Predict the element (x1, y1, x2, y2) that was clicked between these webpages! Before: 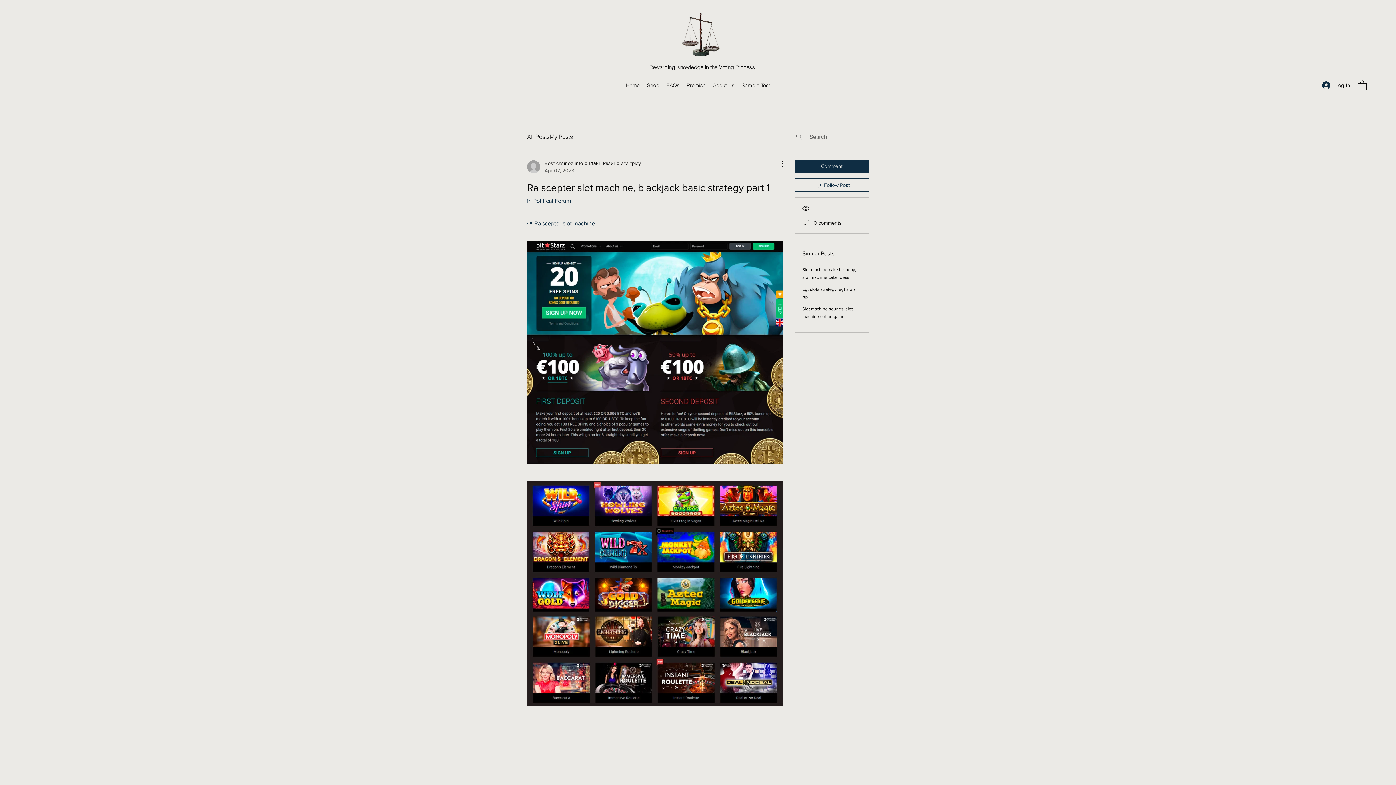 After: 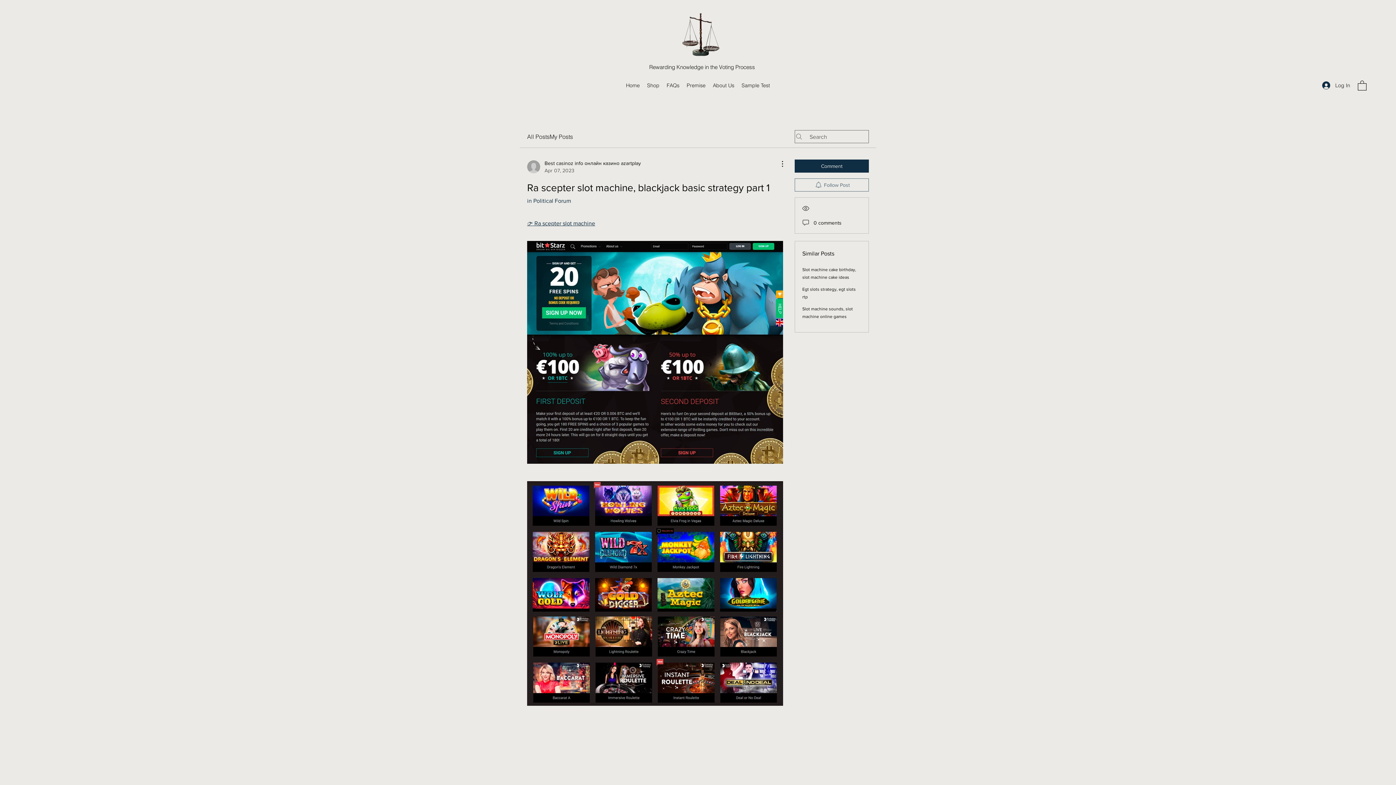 Action: bbox: (794, 178, 869, 191) label: Follow Post